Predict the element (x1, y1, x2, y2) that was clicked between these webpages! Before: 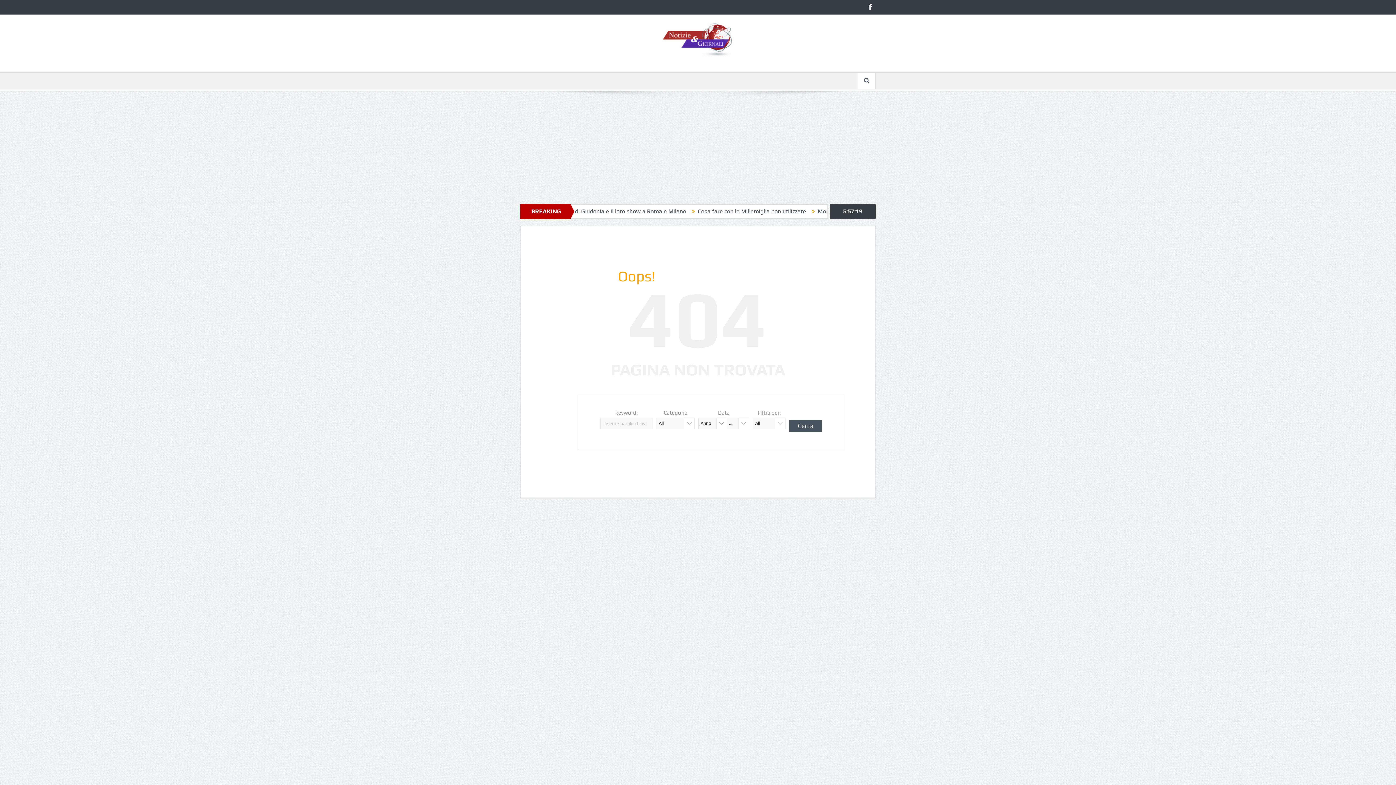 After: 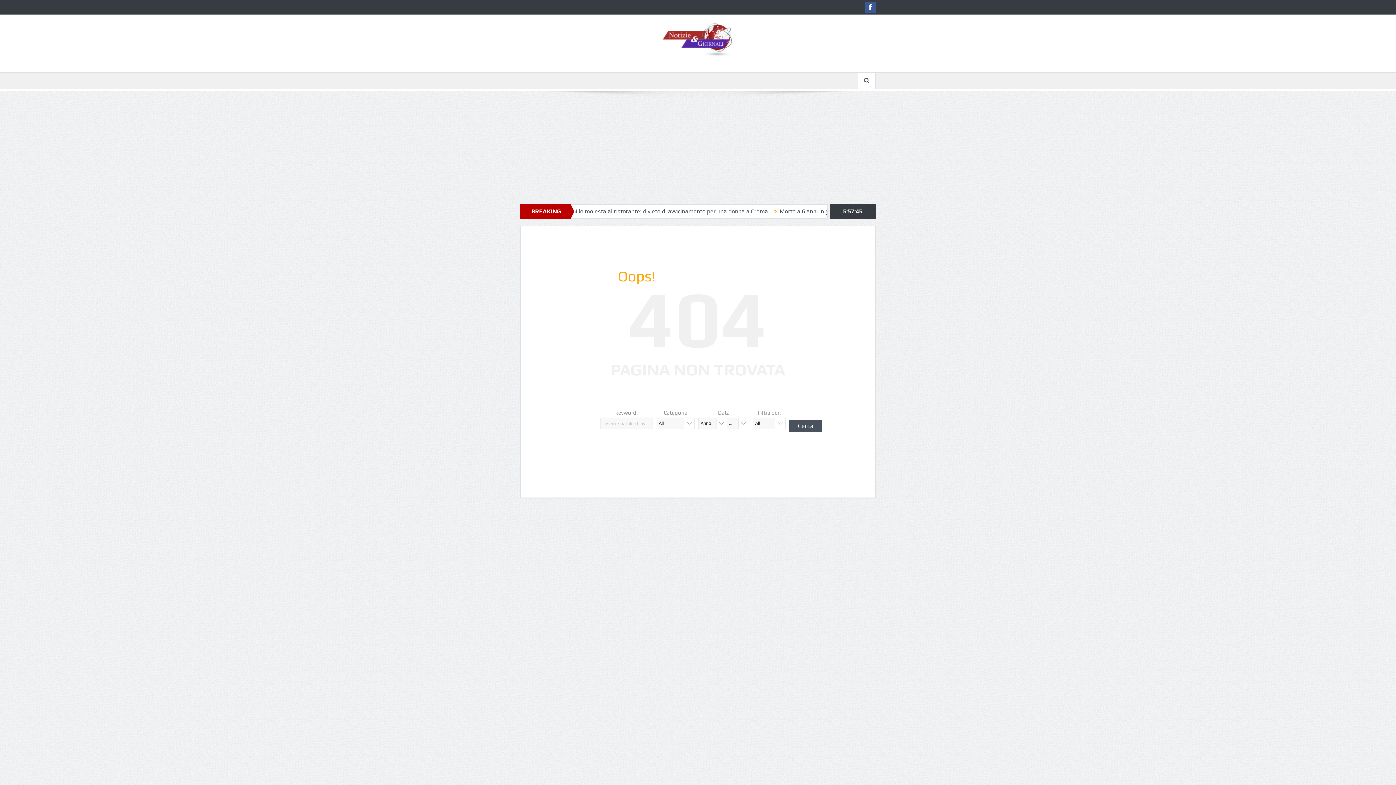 Action: bbox: (865, 1, 876, 12)